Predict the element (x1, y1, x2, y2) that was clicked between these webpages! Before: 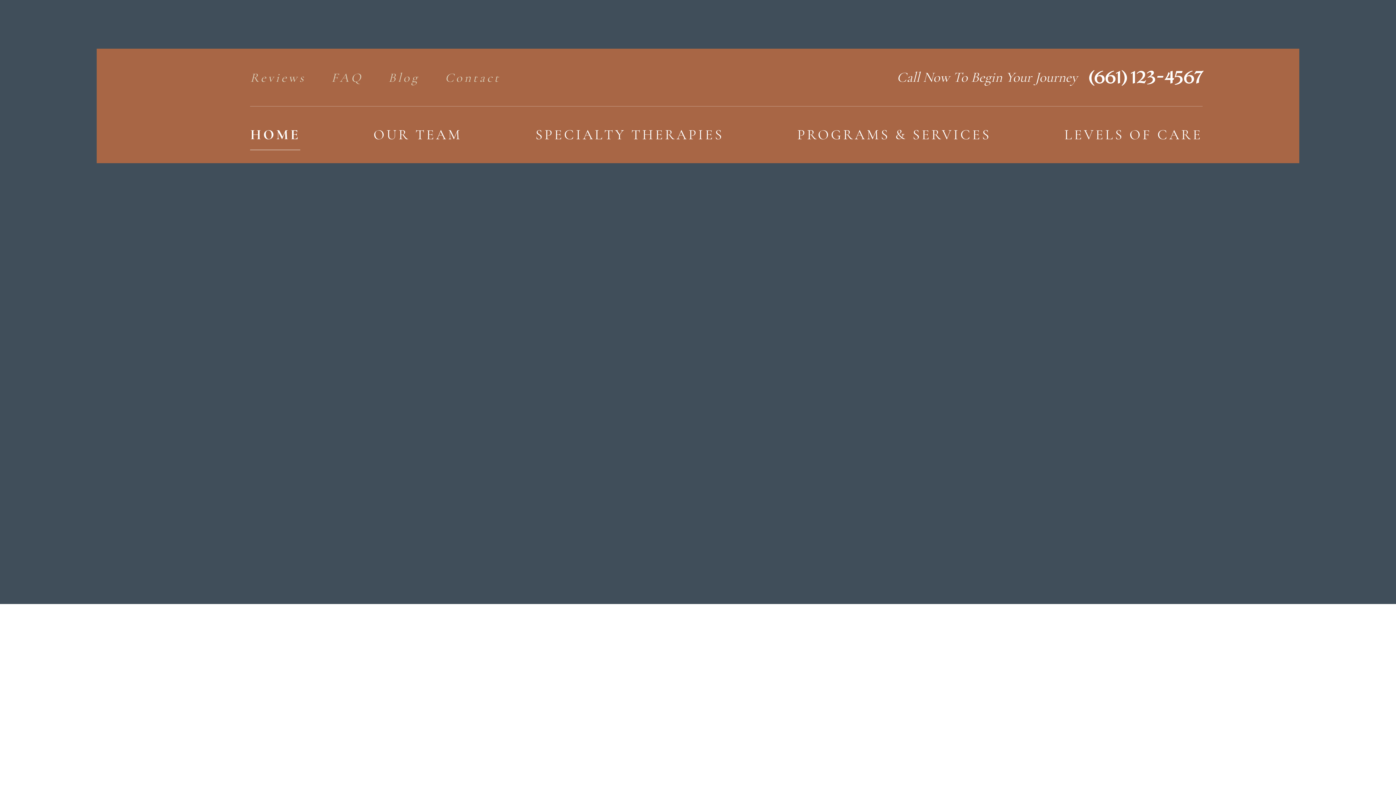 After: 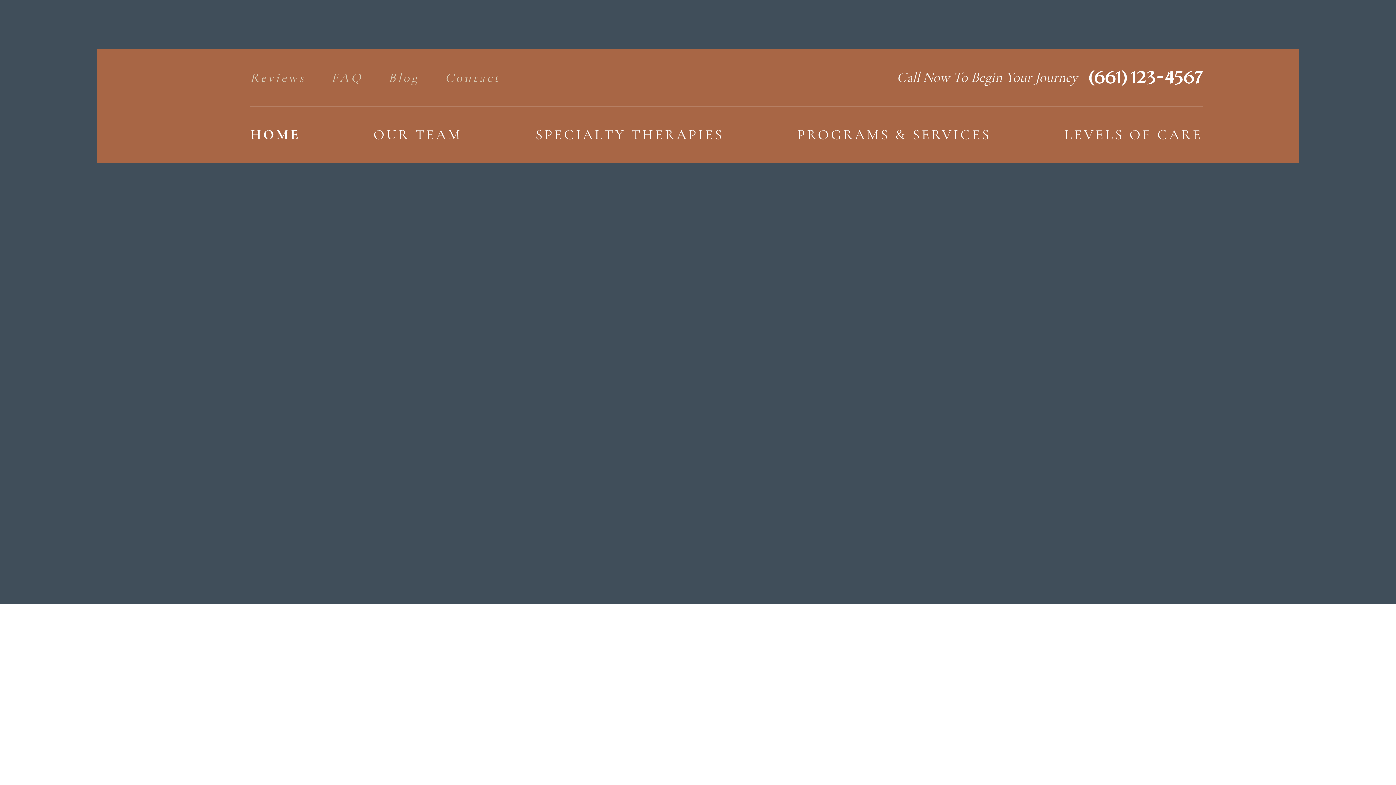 Action: bbox: (68, 449, 197, 486) label: Lorem Ipsum